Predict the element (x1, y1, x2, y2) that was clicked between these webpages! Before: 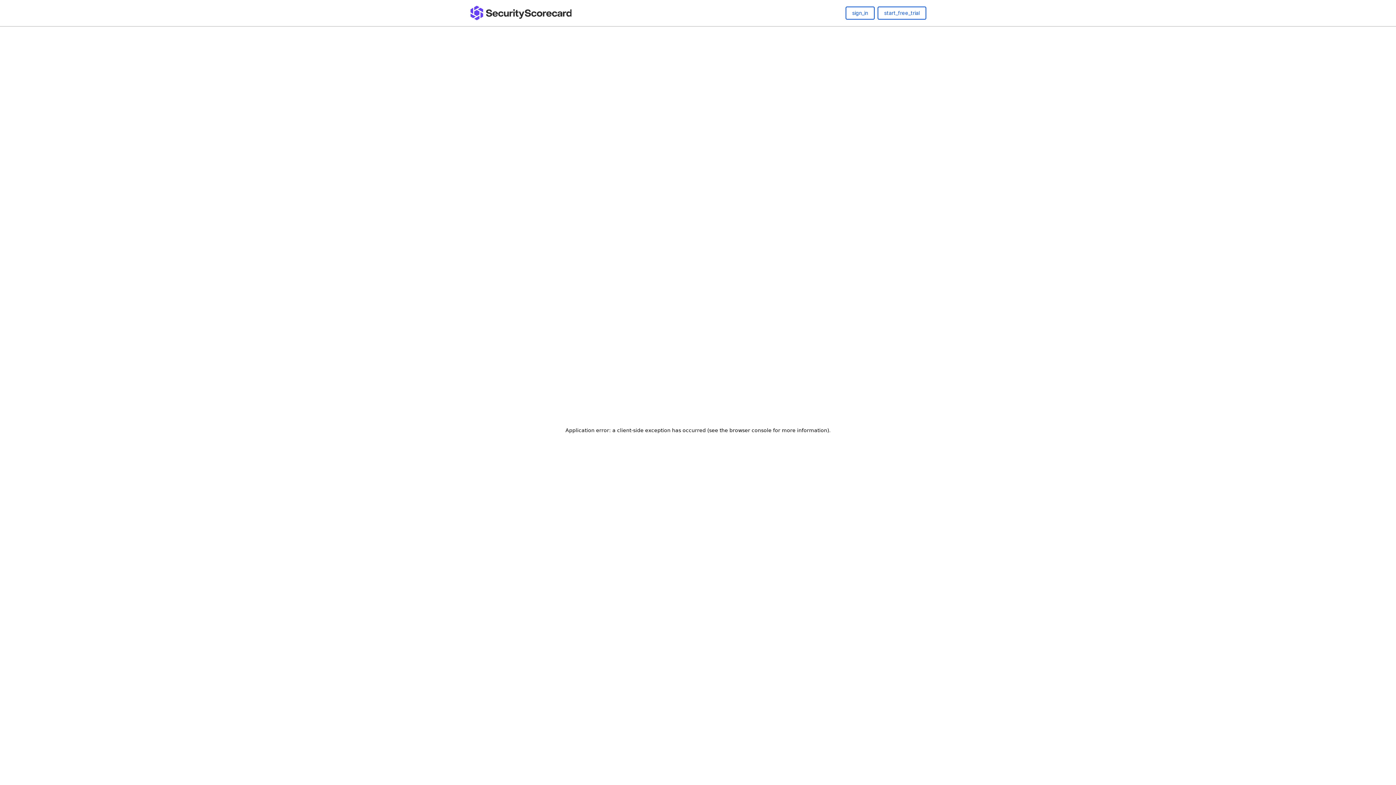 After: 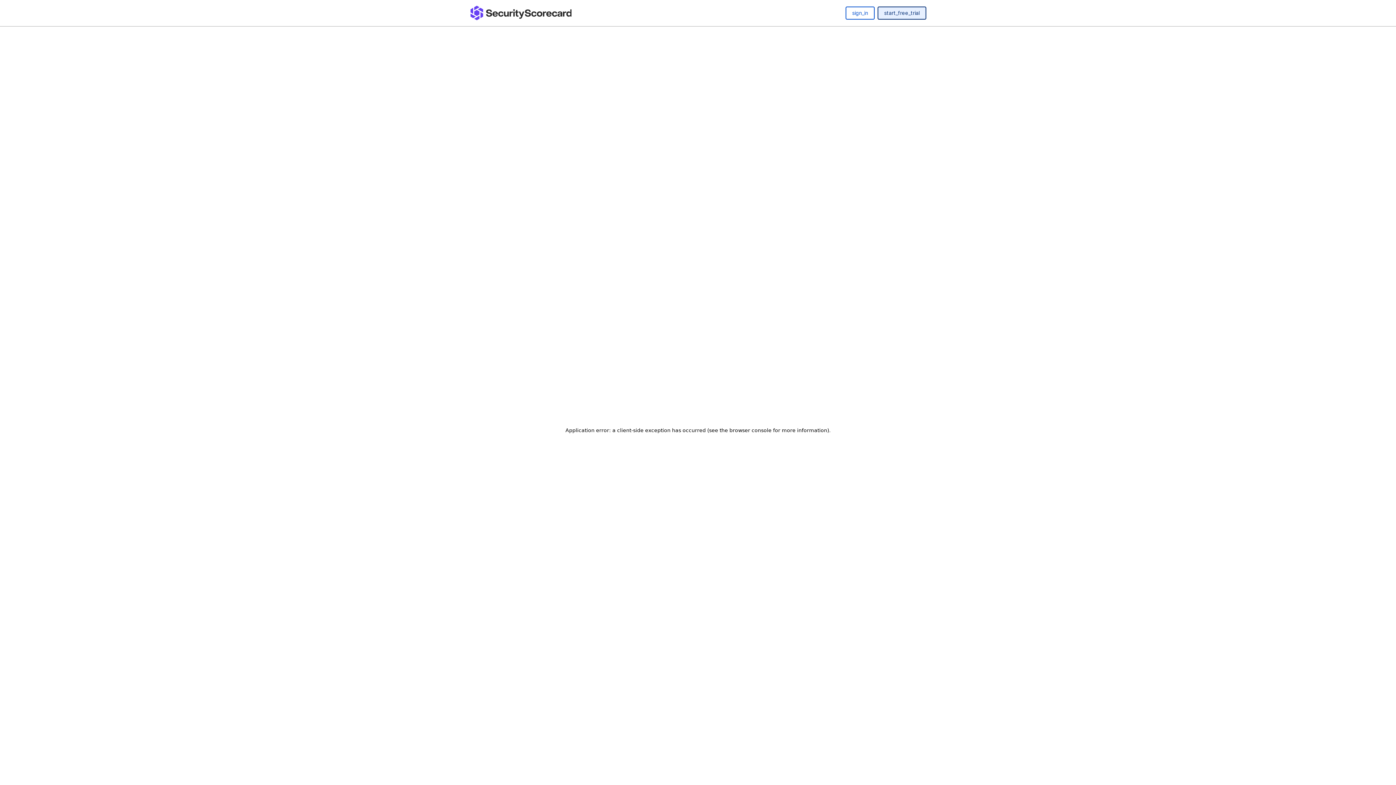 Action: label: start_free_trial bbox: (877, 6, 926, 19)